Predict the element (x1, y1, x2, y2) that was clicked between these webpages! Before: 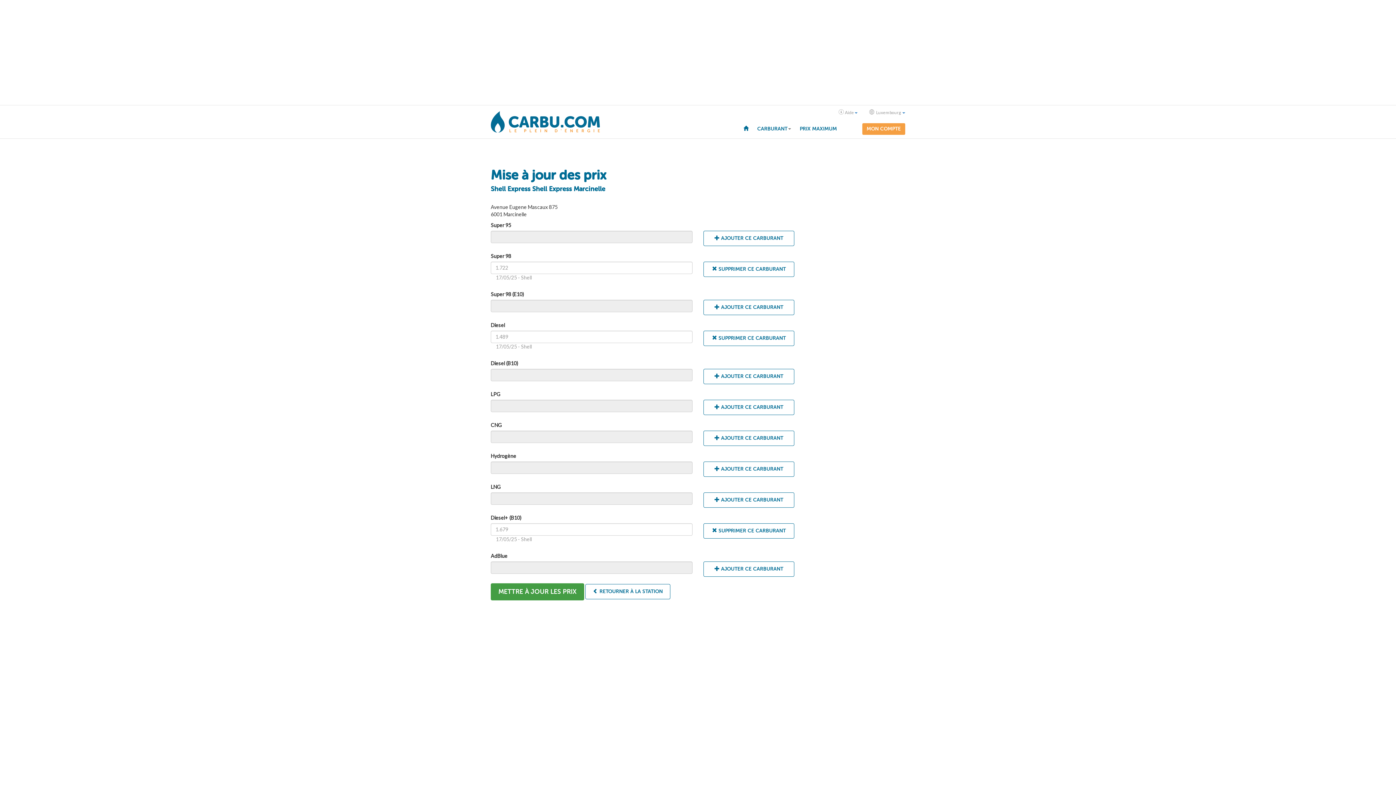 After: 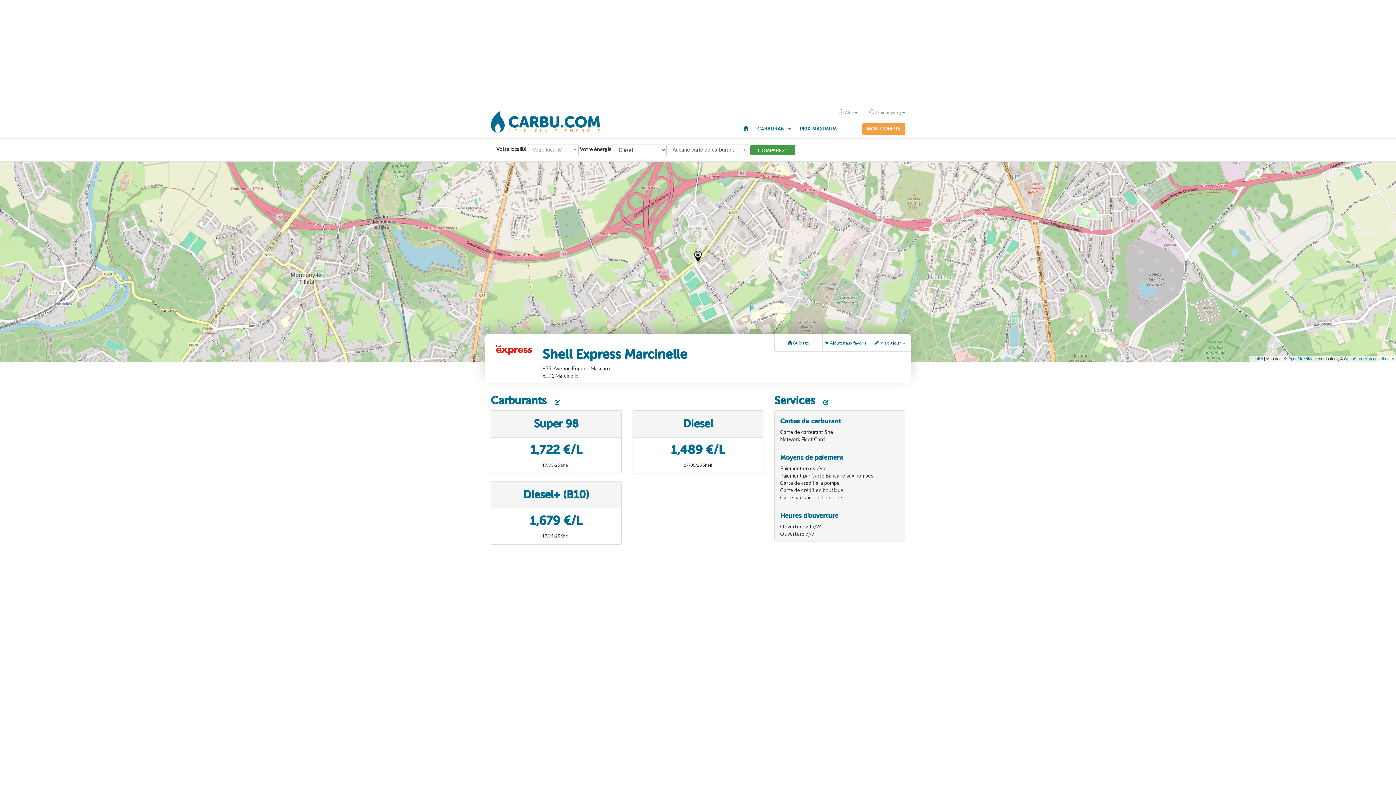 Action: bbox: (585, 584, 670, 599) label:  RETOURNER À LA STATION